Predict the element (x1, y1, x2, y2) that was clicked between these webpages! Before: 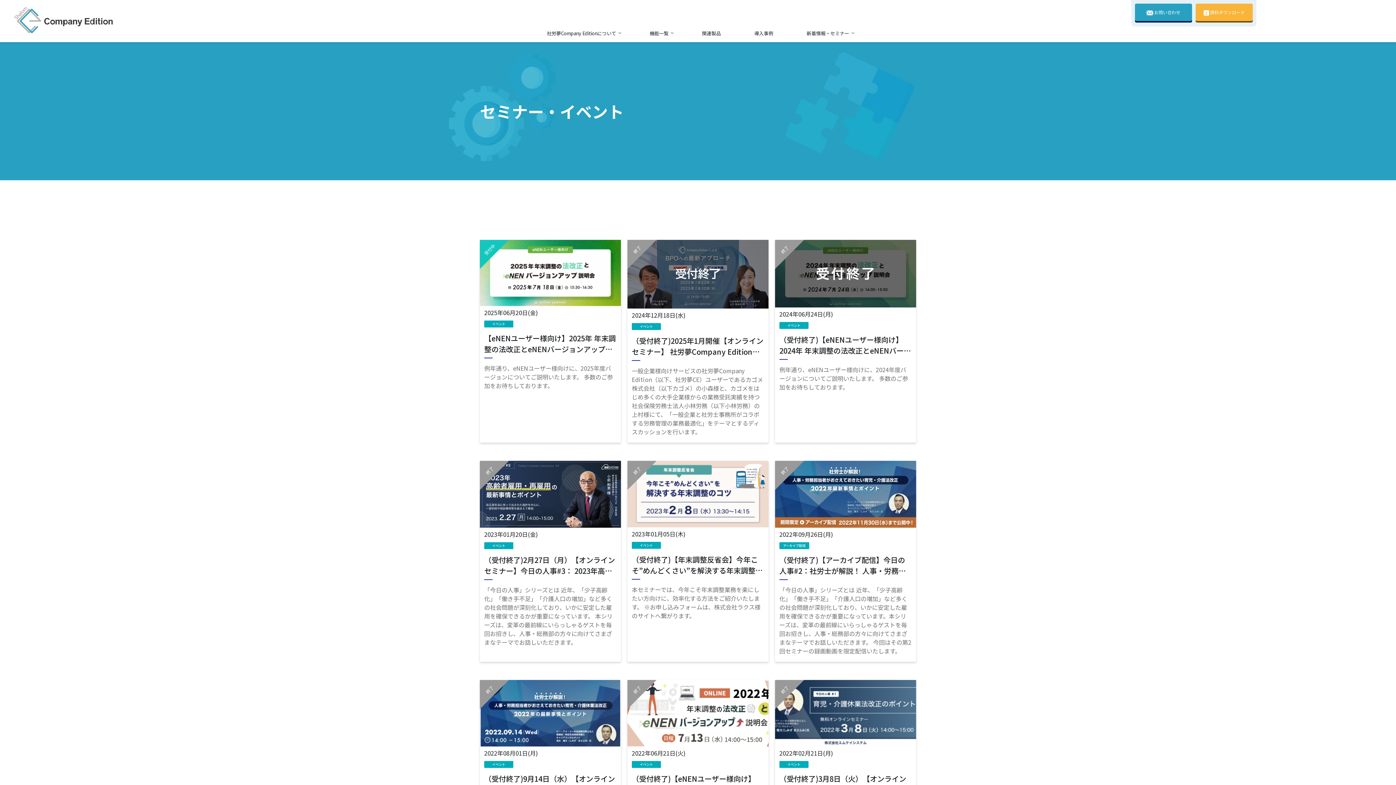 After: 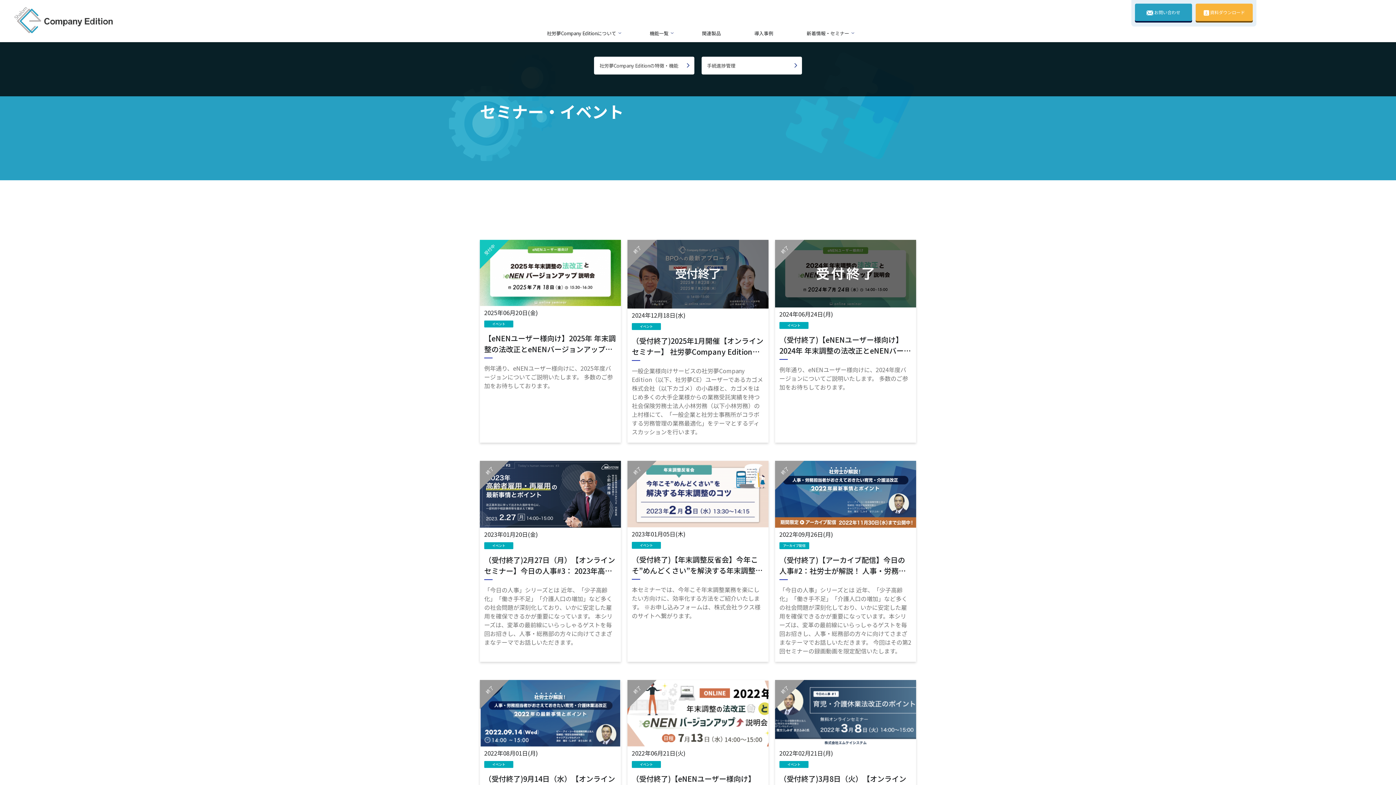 Action: label: 機能一覧 bbox: (642, 24, 675, 42)